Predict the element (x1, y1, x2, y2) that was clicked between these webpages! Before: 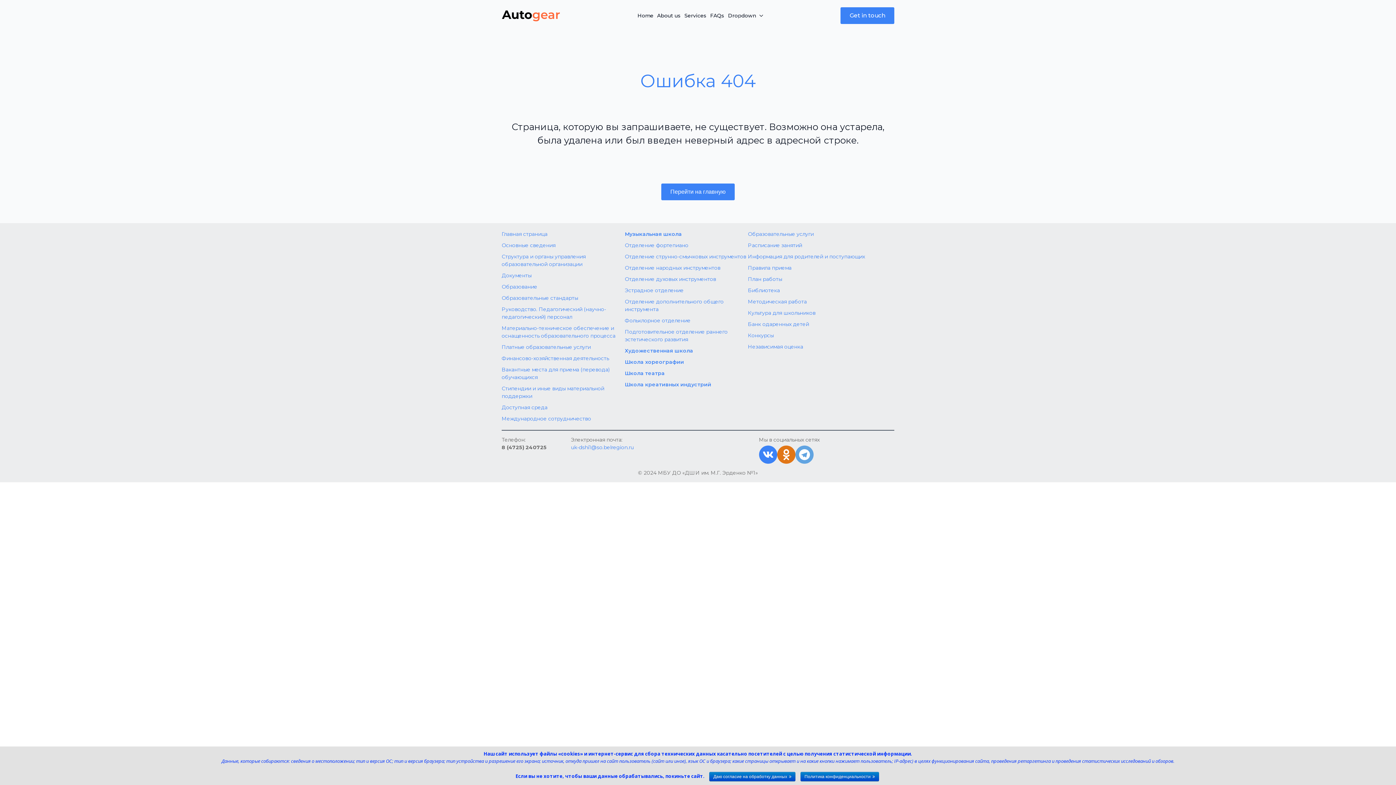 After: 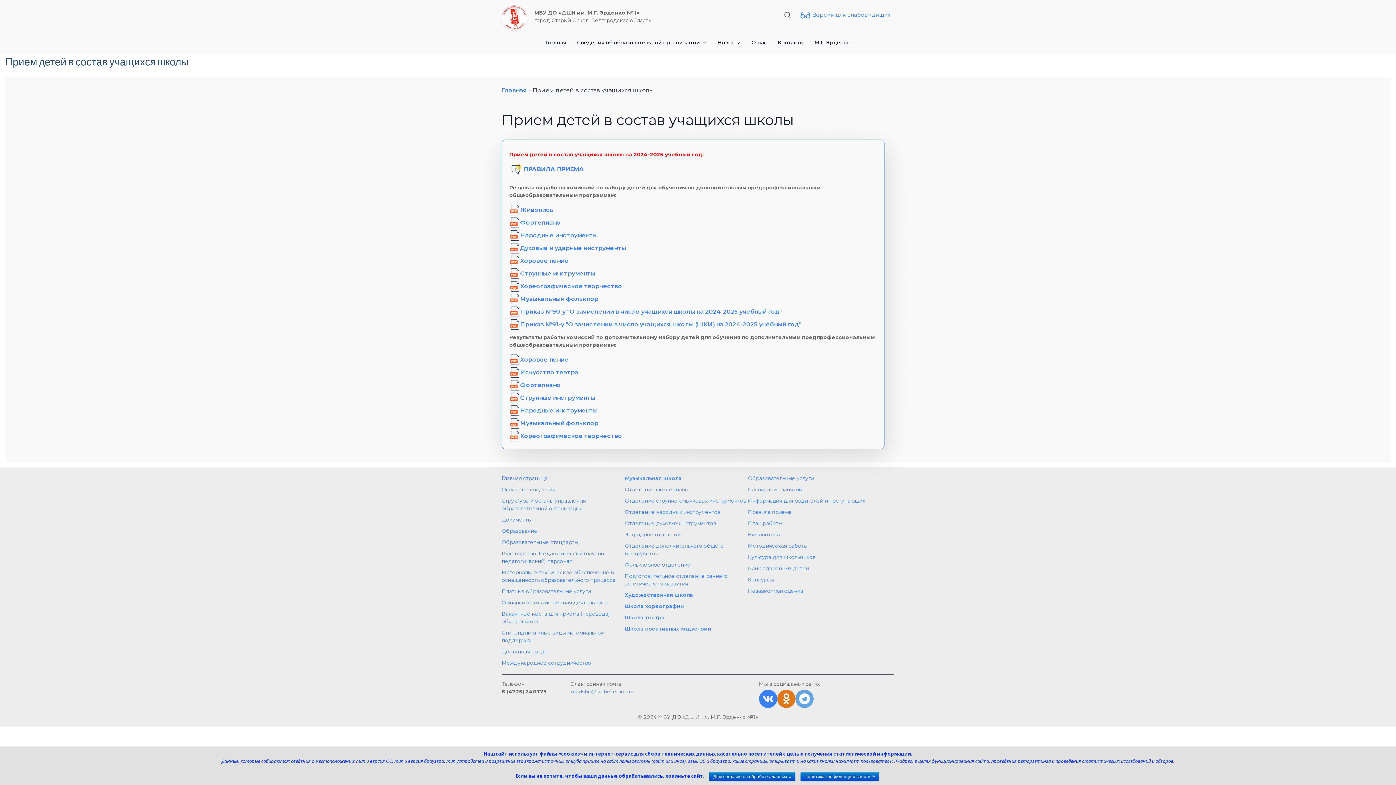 Action: label: Информация для родителей и поступающих bbox: (748, 253, 865, 260)